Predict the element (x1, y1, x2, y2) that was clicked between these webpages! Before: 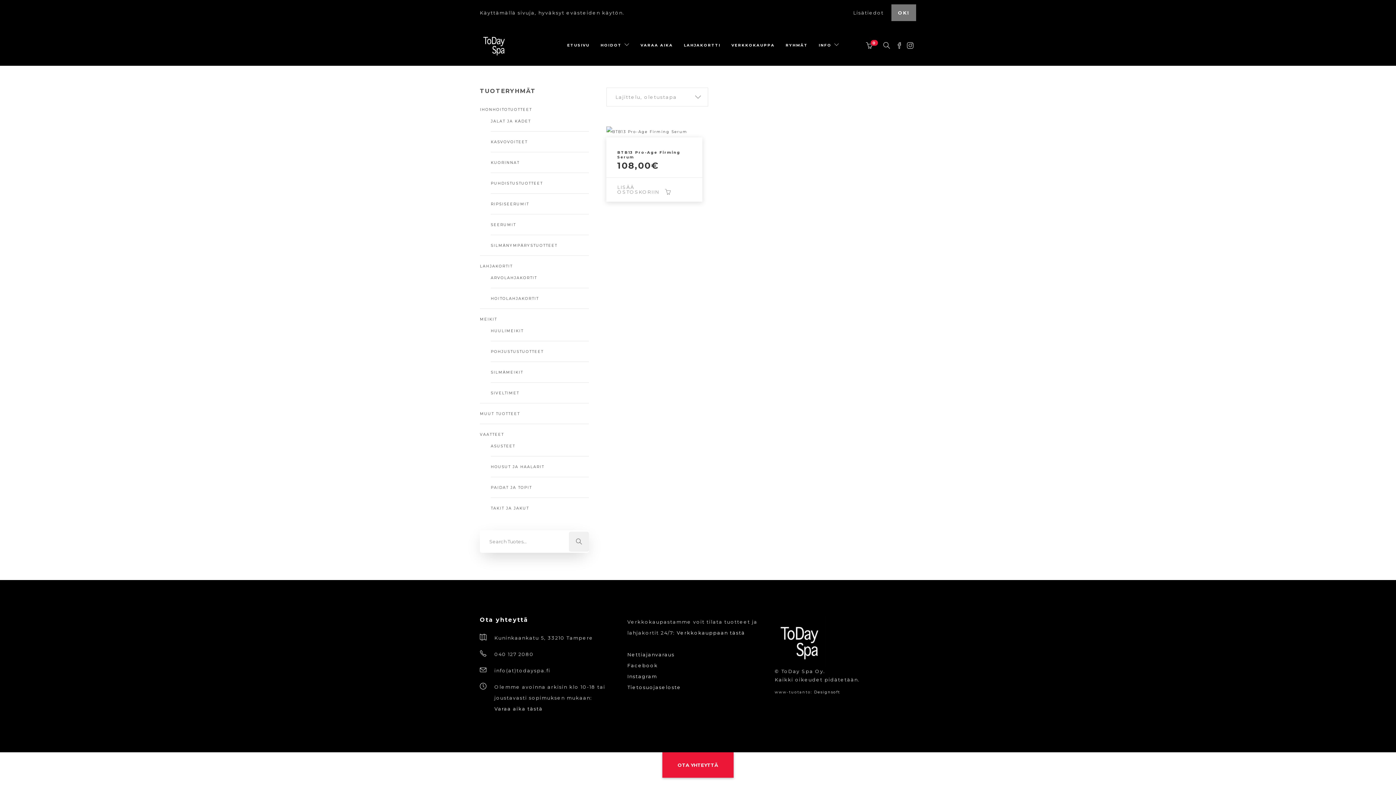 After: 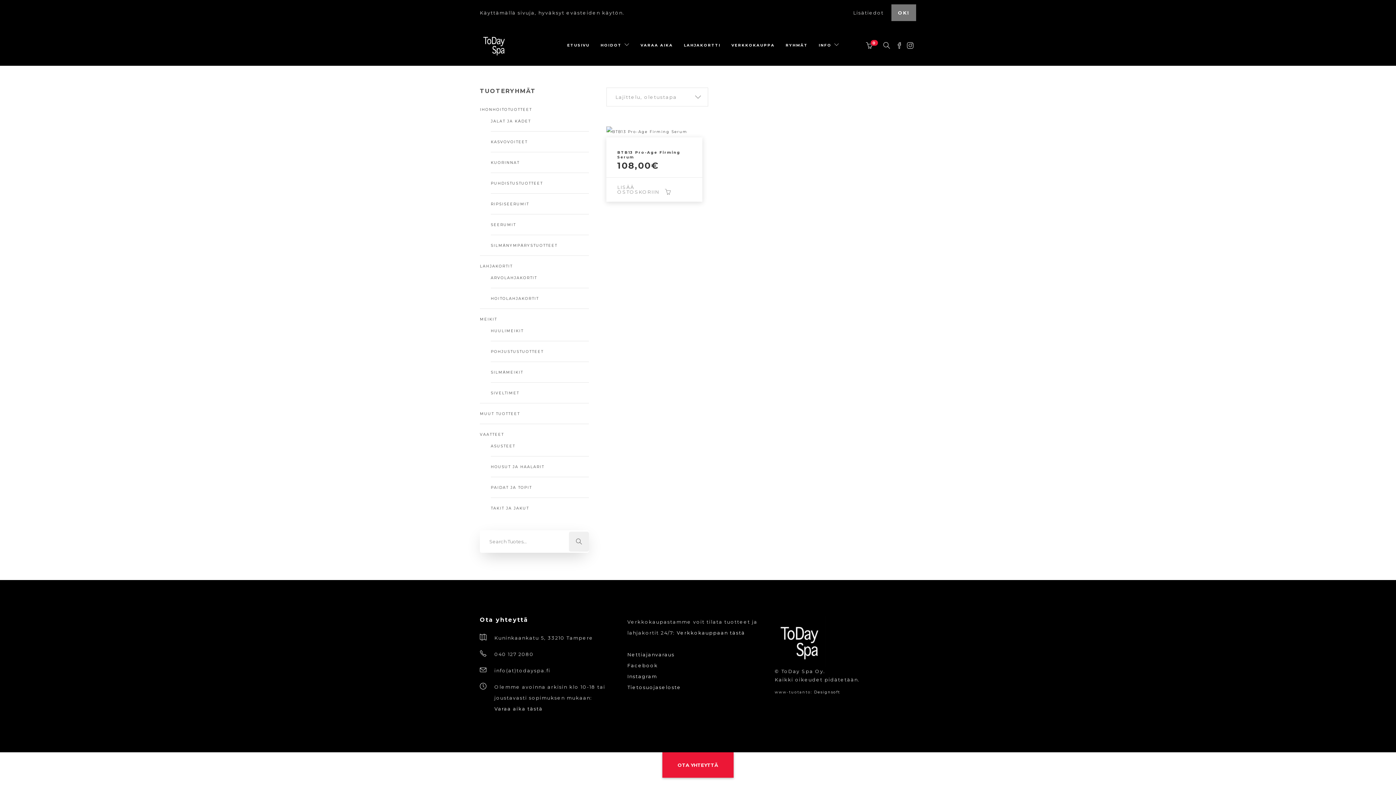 Action: bbox: (860, 27, 860, 63)